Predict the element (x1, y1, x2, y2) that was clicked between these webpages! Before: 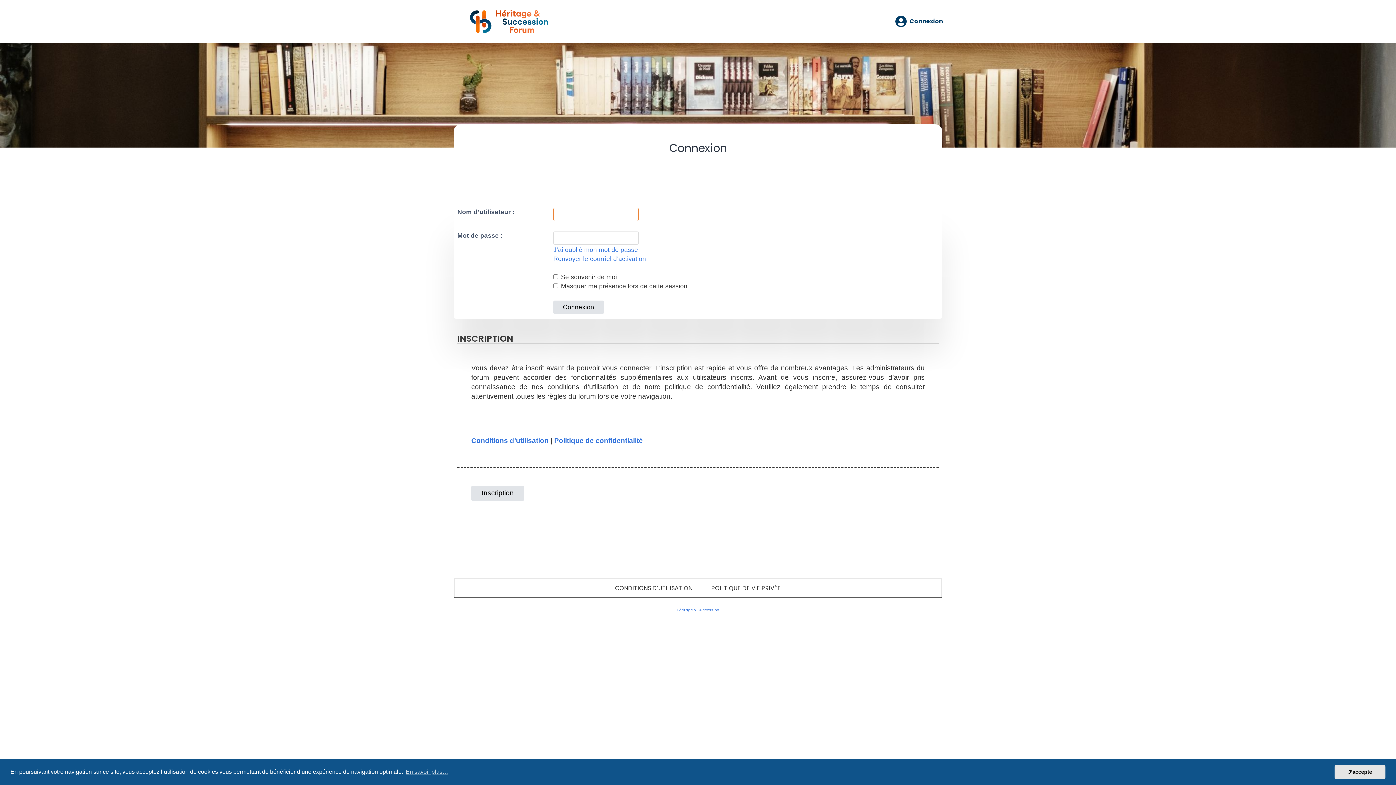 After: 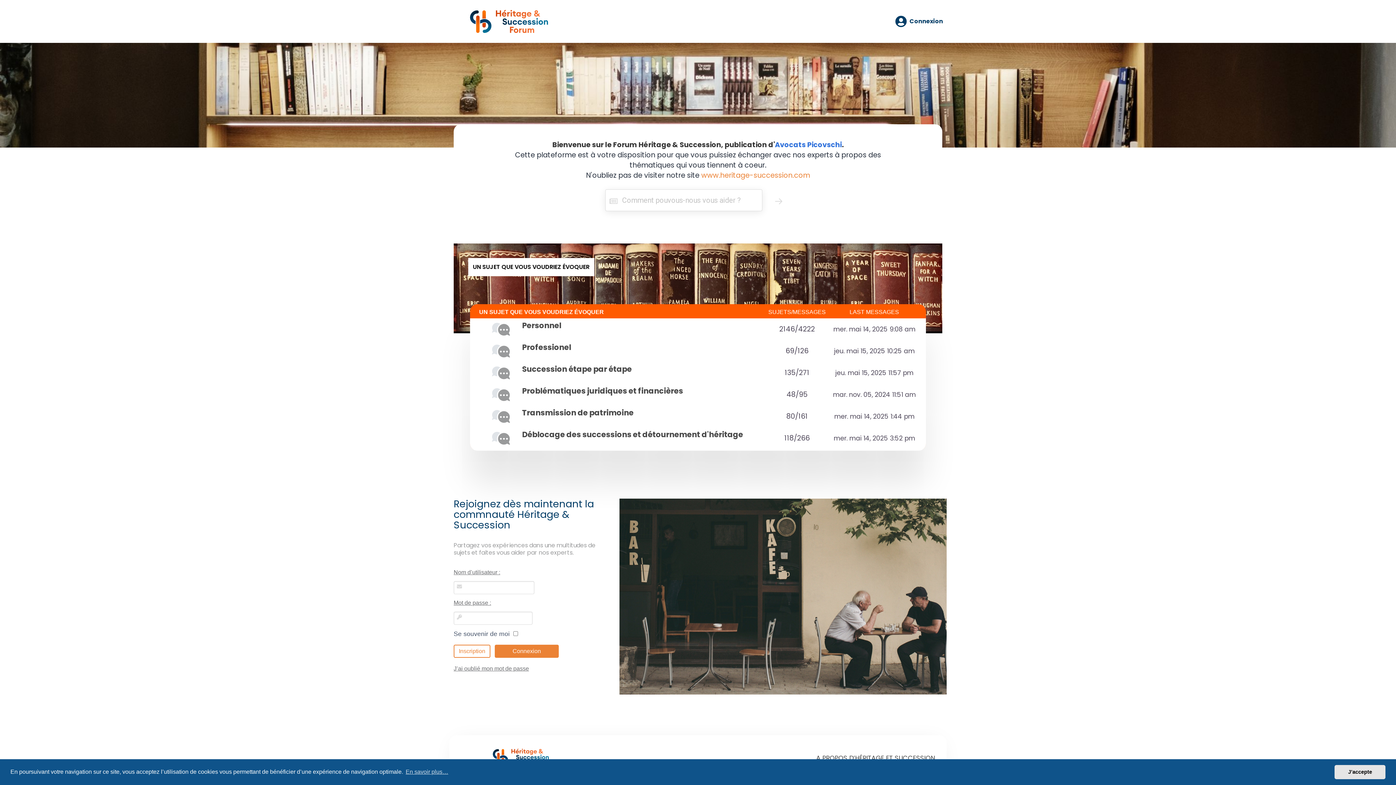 Action: bbox: (449, 1, 567, 41)